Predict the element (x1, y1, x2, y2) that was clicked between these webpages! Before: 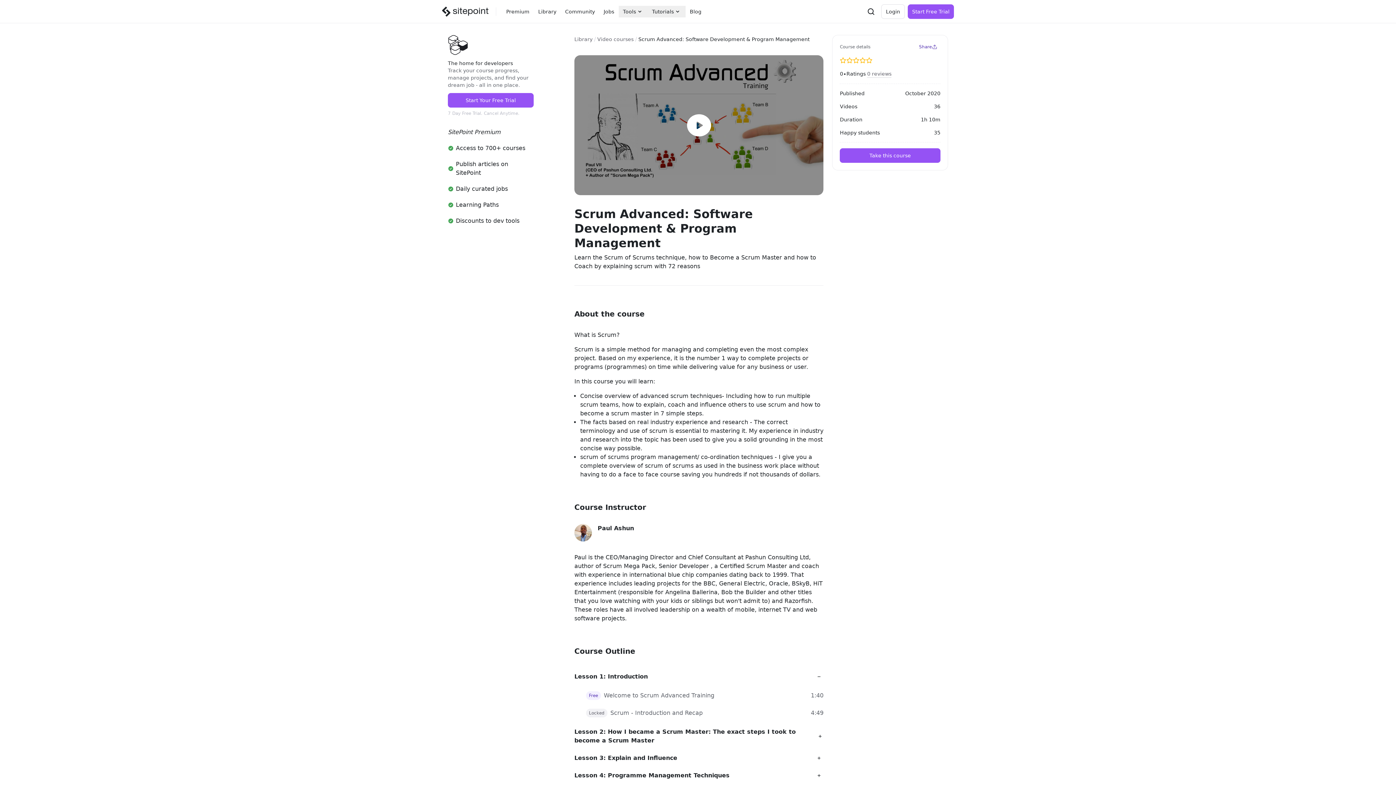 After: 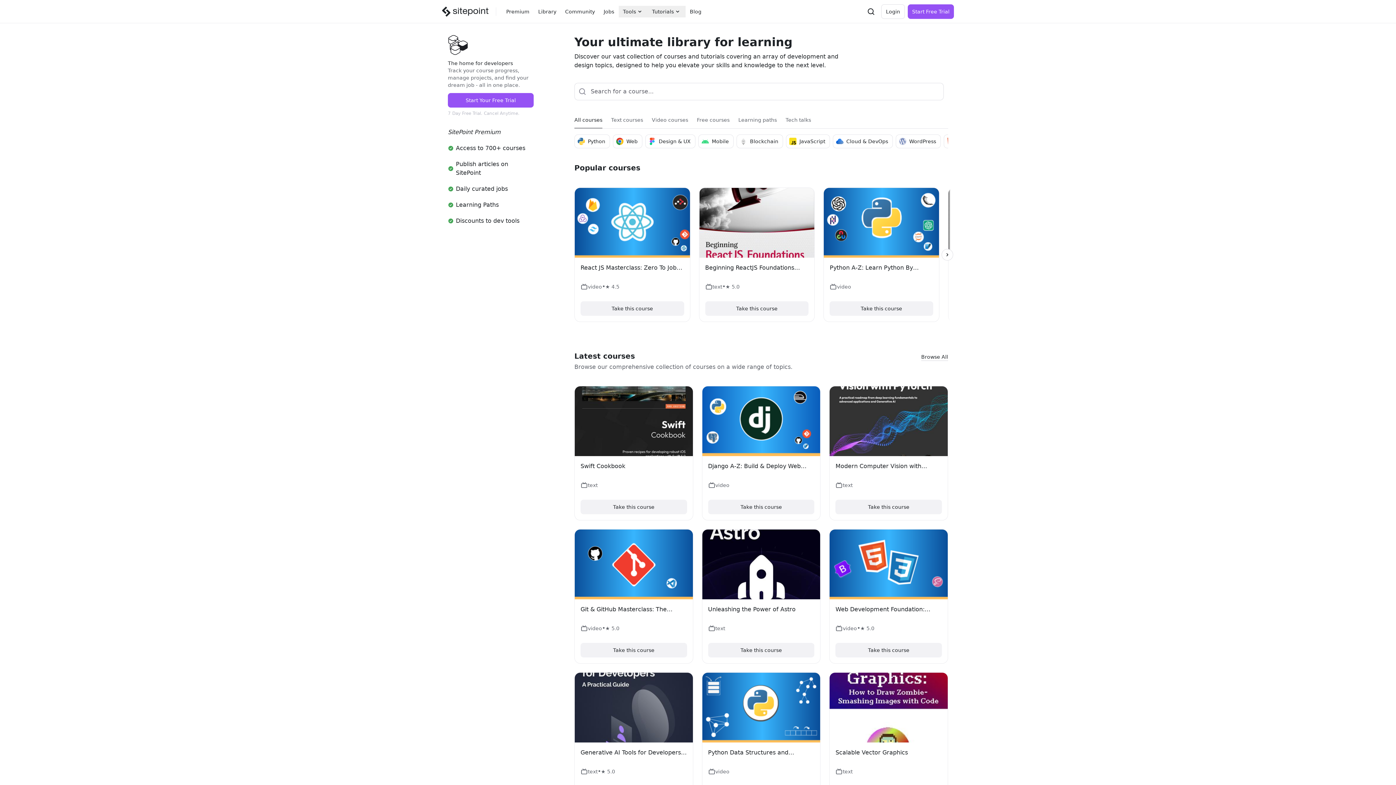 Action: bbox: (574, 35, 592, 42) label: Library